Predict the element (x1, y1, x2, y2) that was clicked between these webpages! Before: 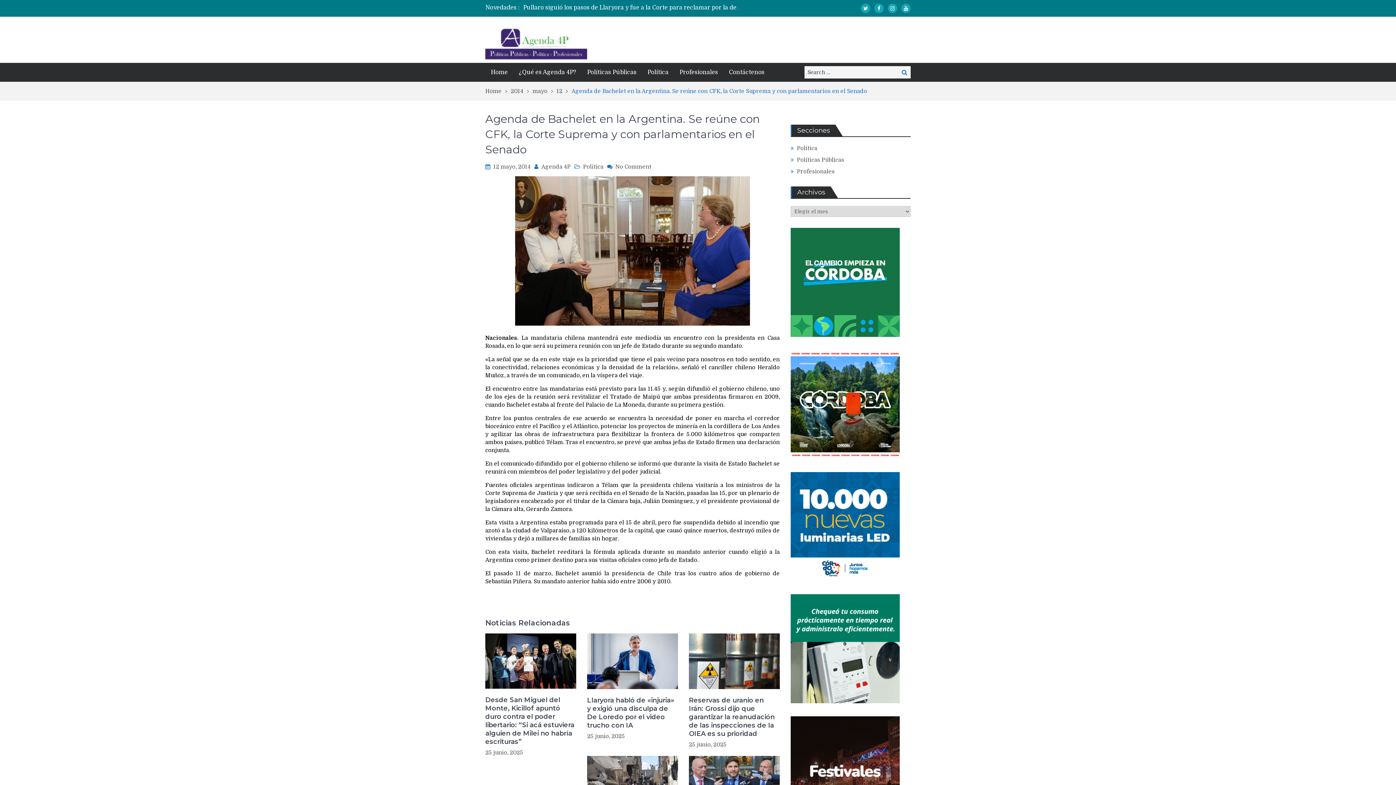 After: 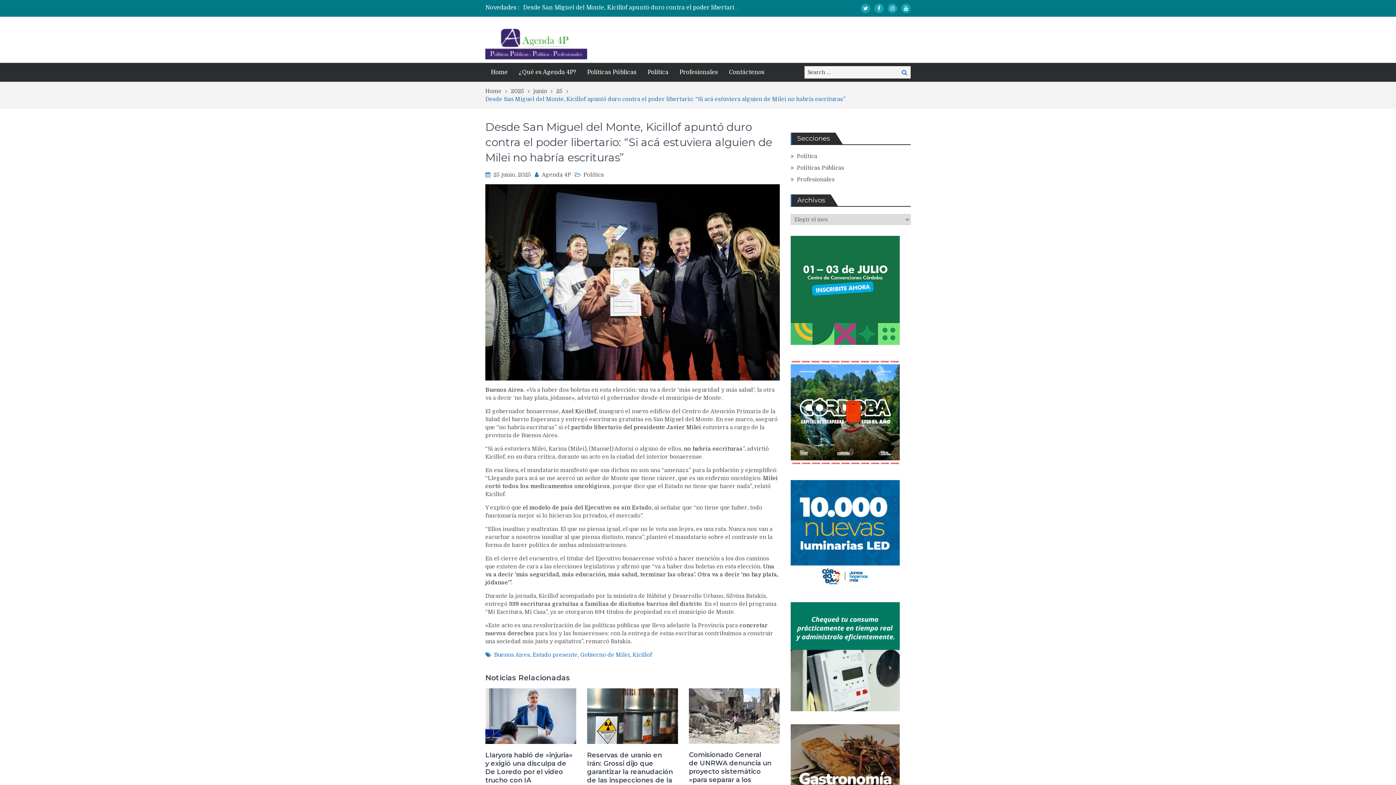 Action: bbox: (485, 633, 576, 689)